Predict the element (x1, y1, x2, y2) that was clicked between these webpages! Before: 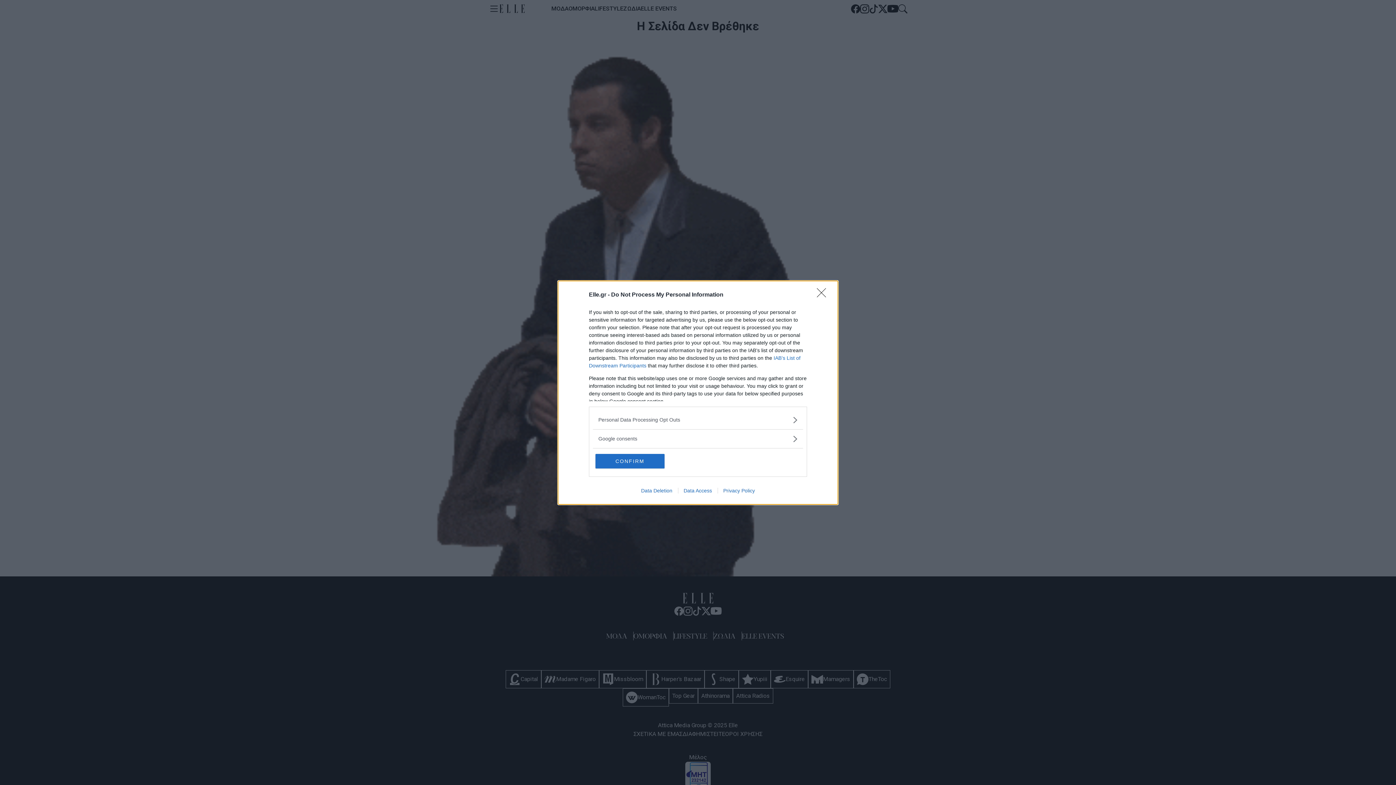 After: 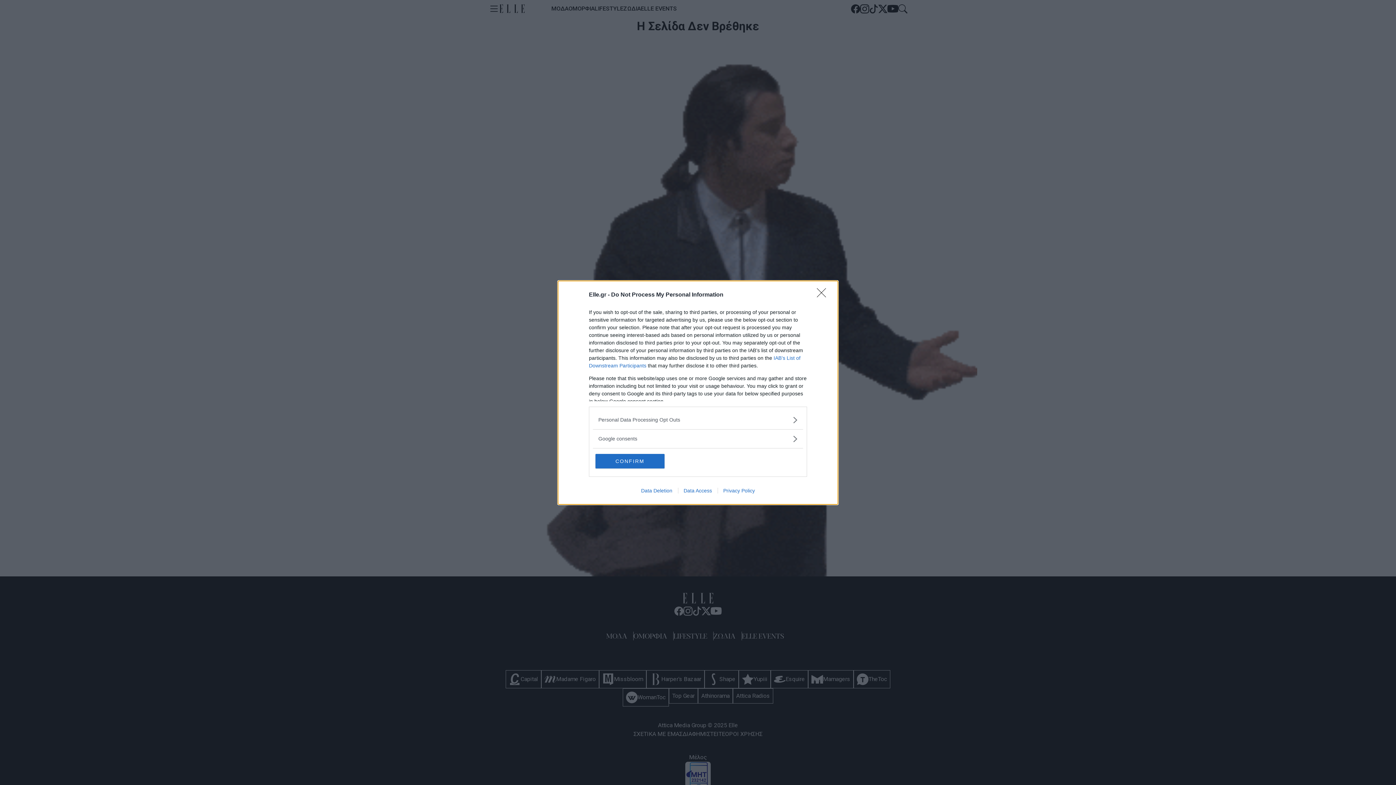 Action: bbox: (635, 487, 678, 493) label: Data Deletion